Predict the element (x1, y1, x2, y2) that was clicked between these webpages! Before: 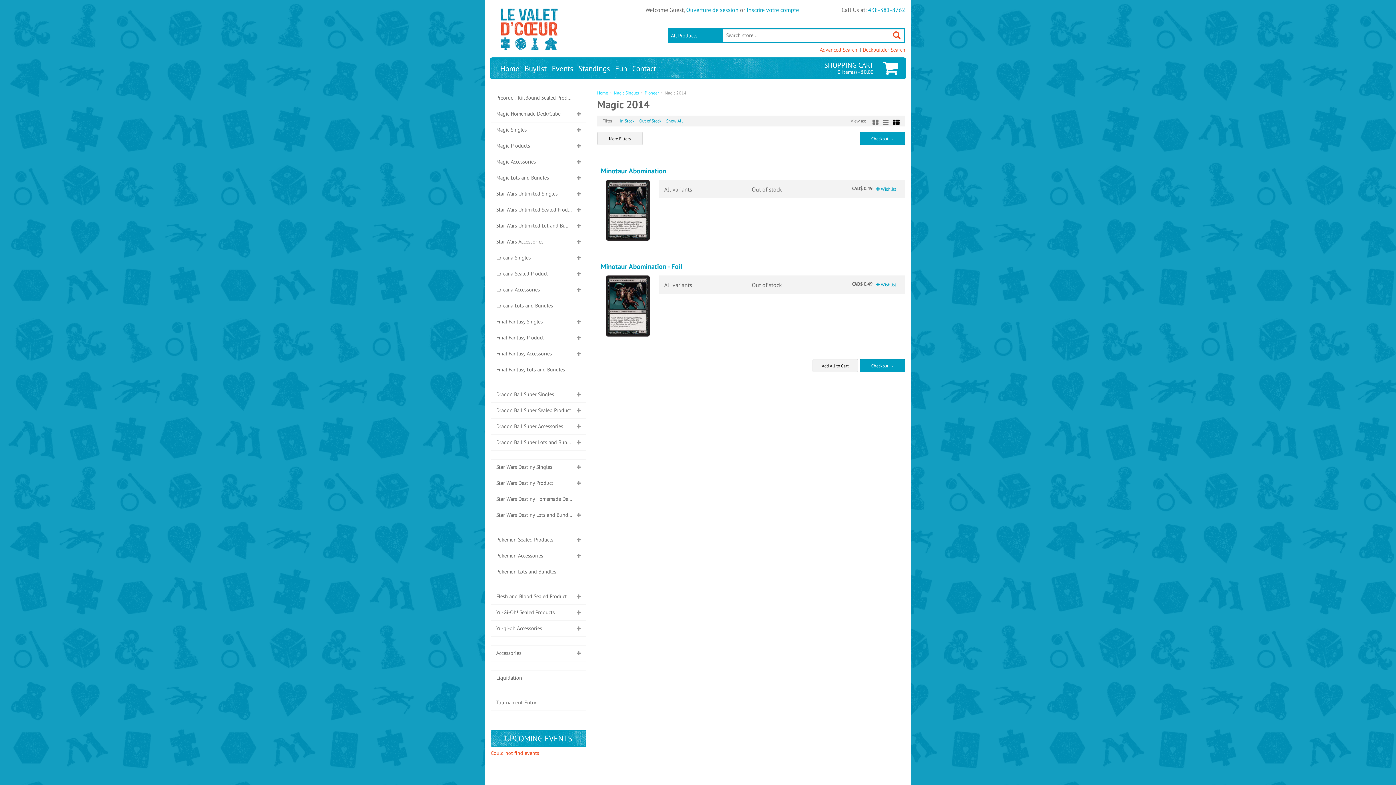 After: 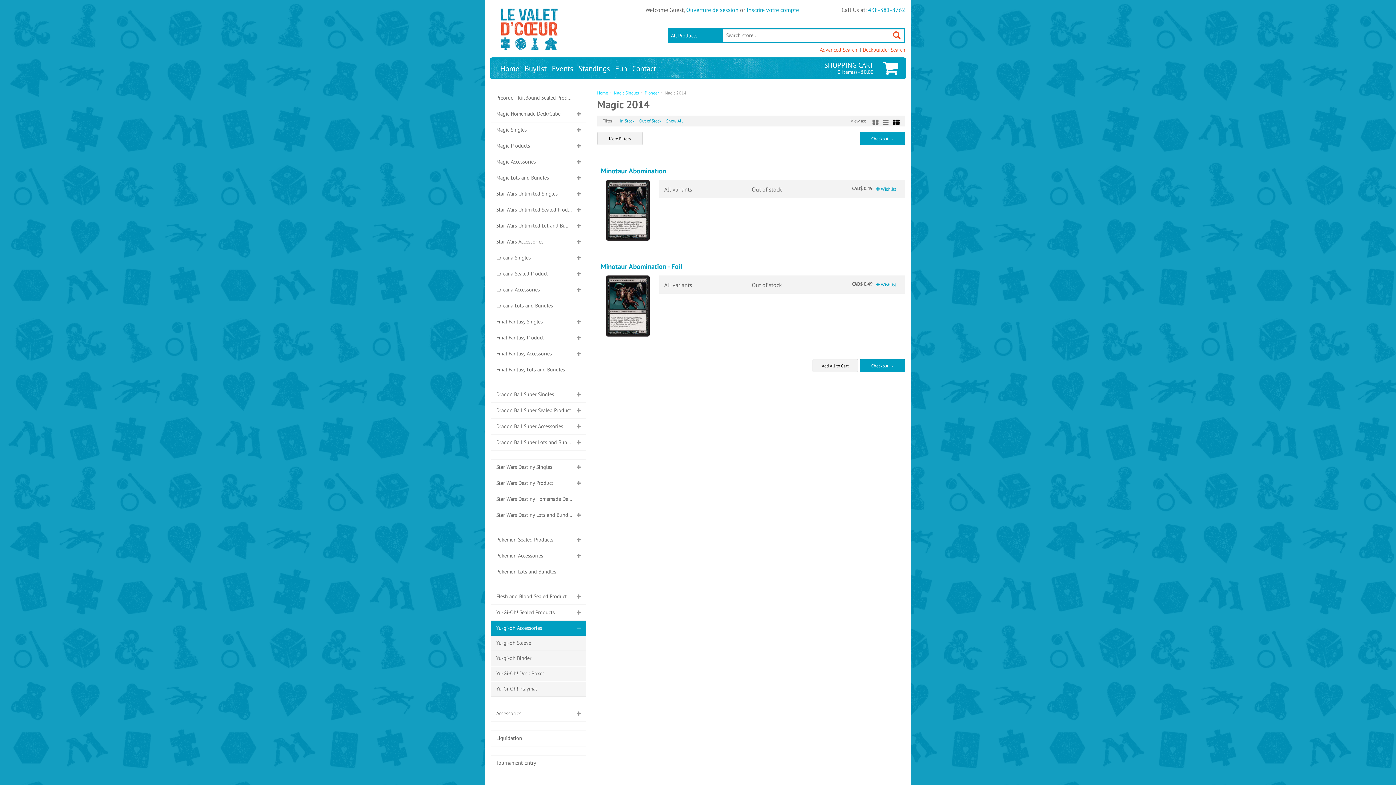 Action: label: Yu-gi-oh Accessories bbox: (490, 621, 586, 636)